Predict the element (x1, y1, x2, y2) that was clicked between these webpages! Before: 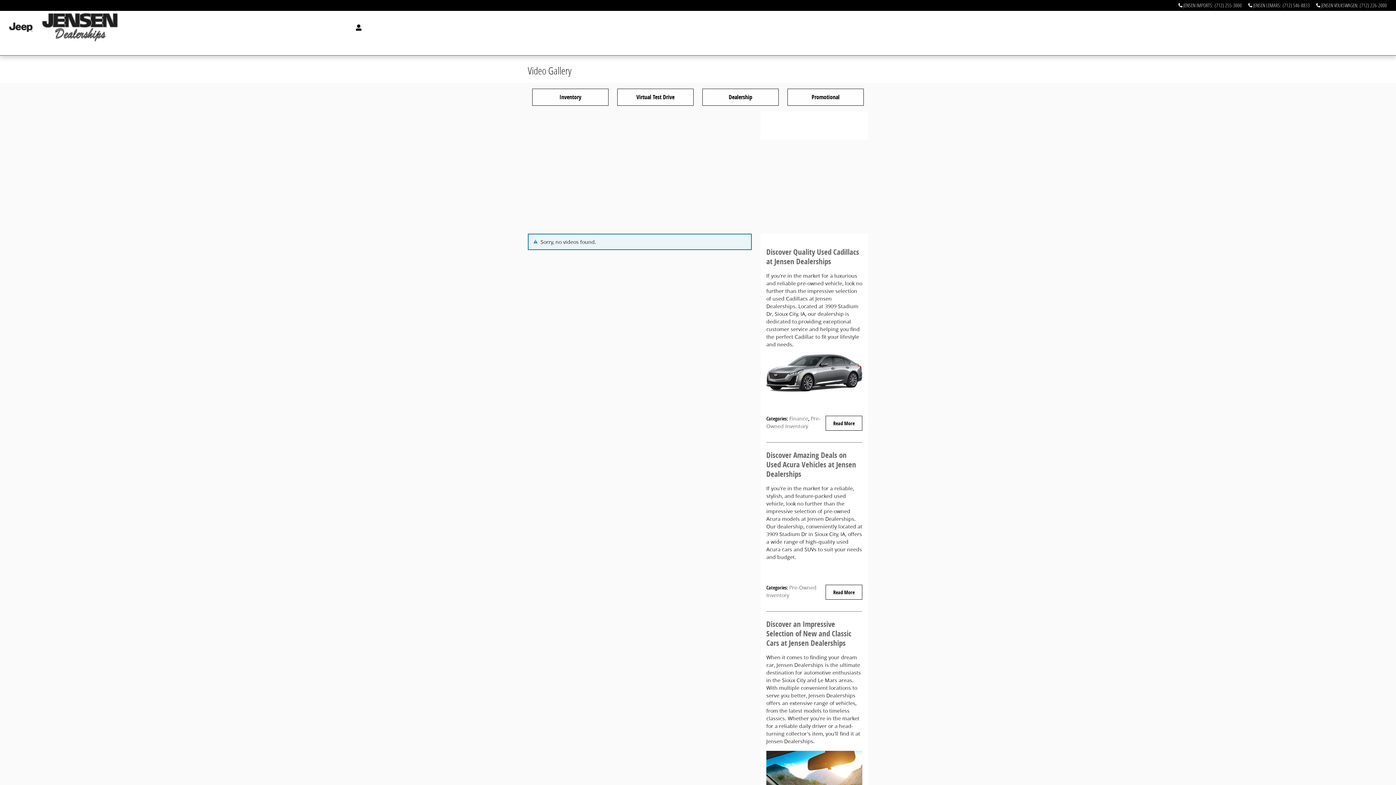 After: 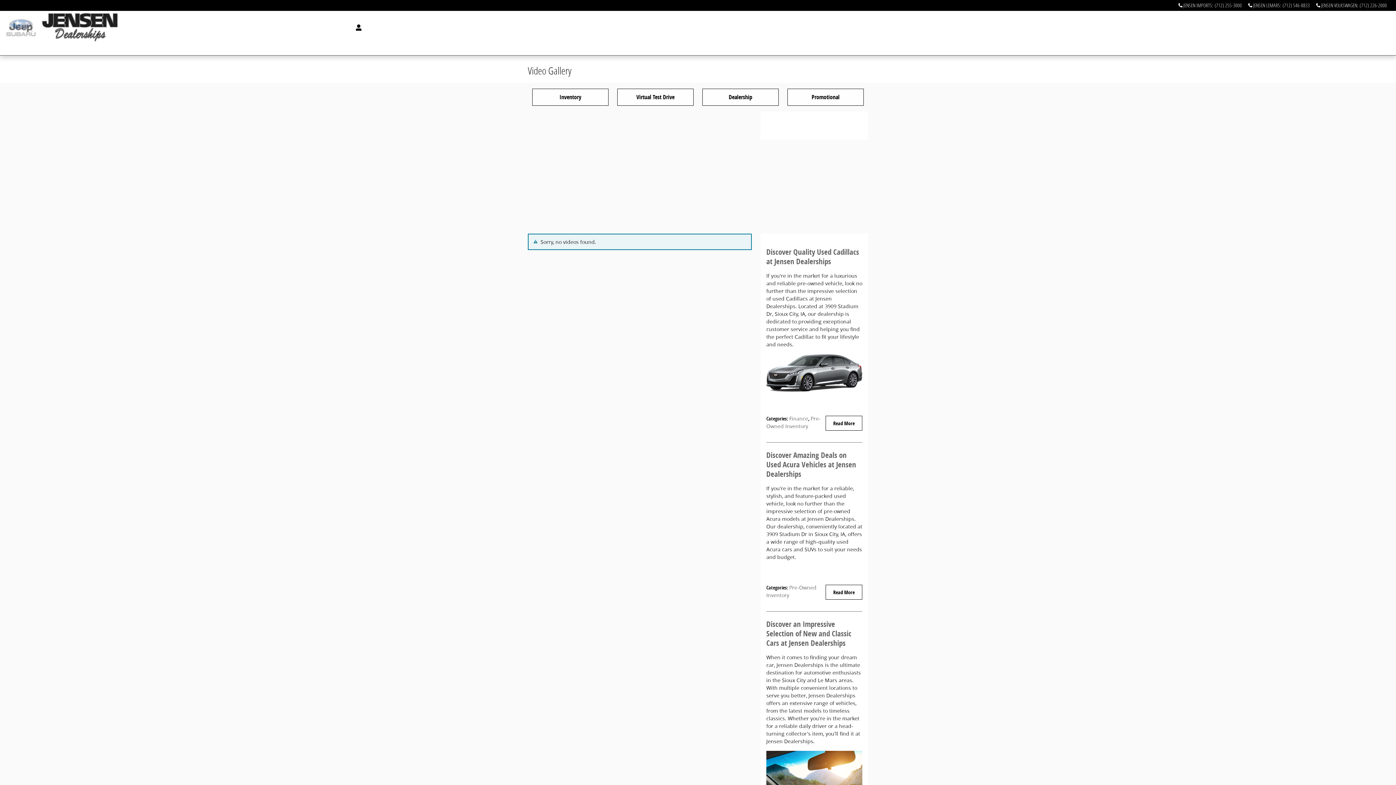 Action: label: Dealership bbox: (702, 88, 778, 105)